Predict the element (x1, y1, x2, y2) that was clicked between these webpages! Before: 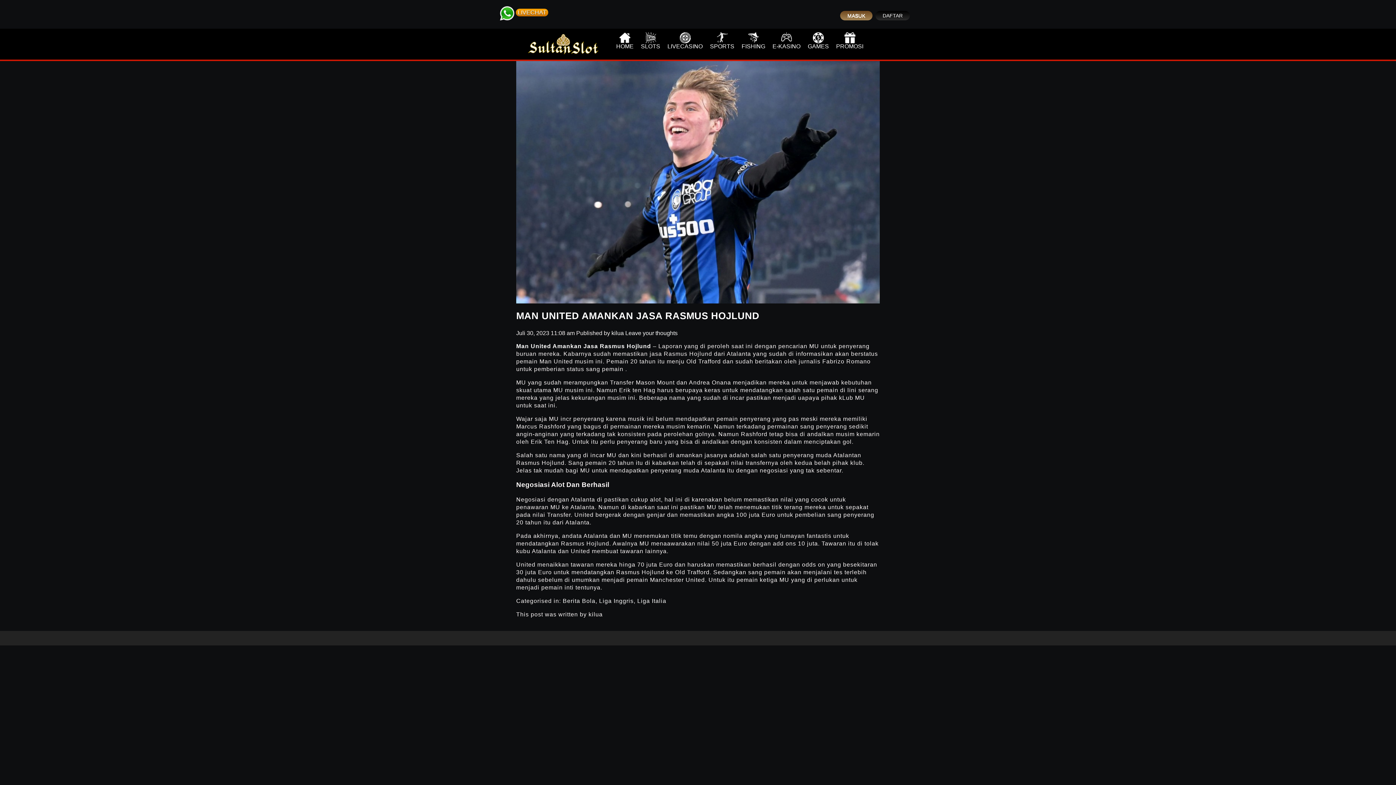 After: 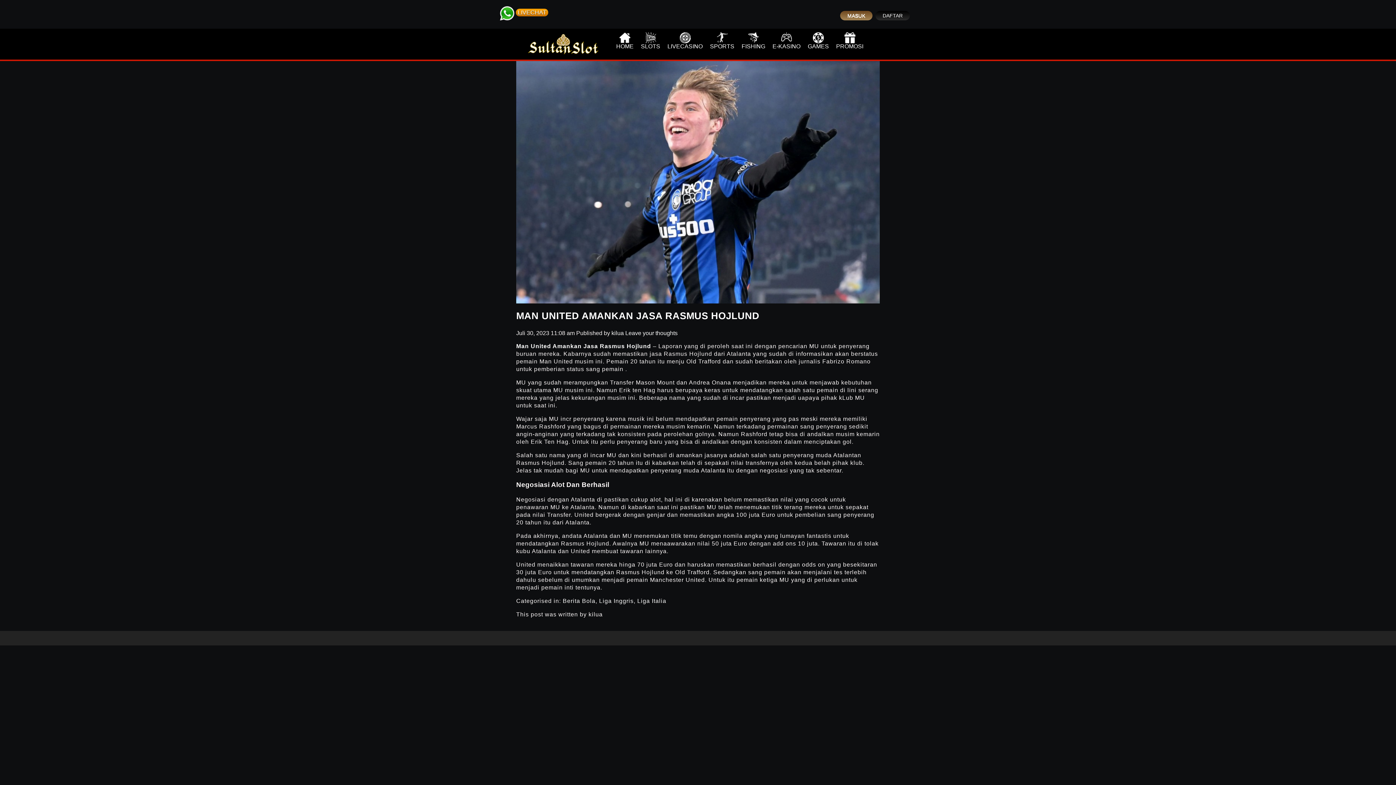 Action: label: MASUK bbox: (840, 10, 872, 20)